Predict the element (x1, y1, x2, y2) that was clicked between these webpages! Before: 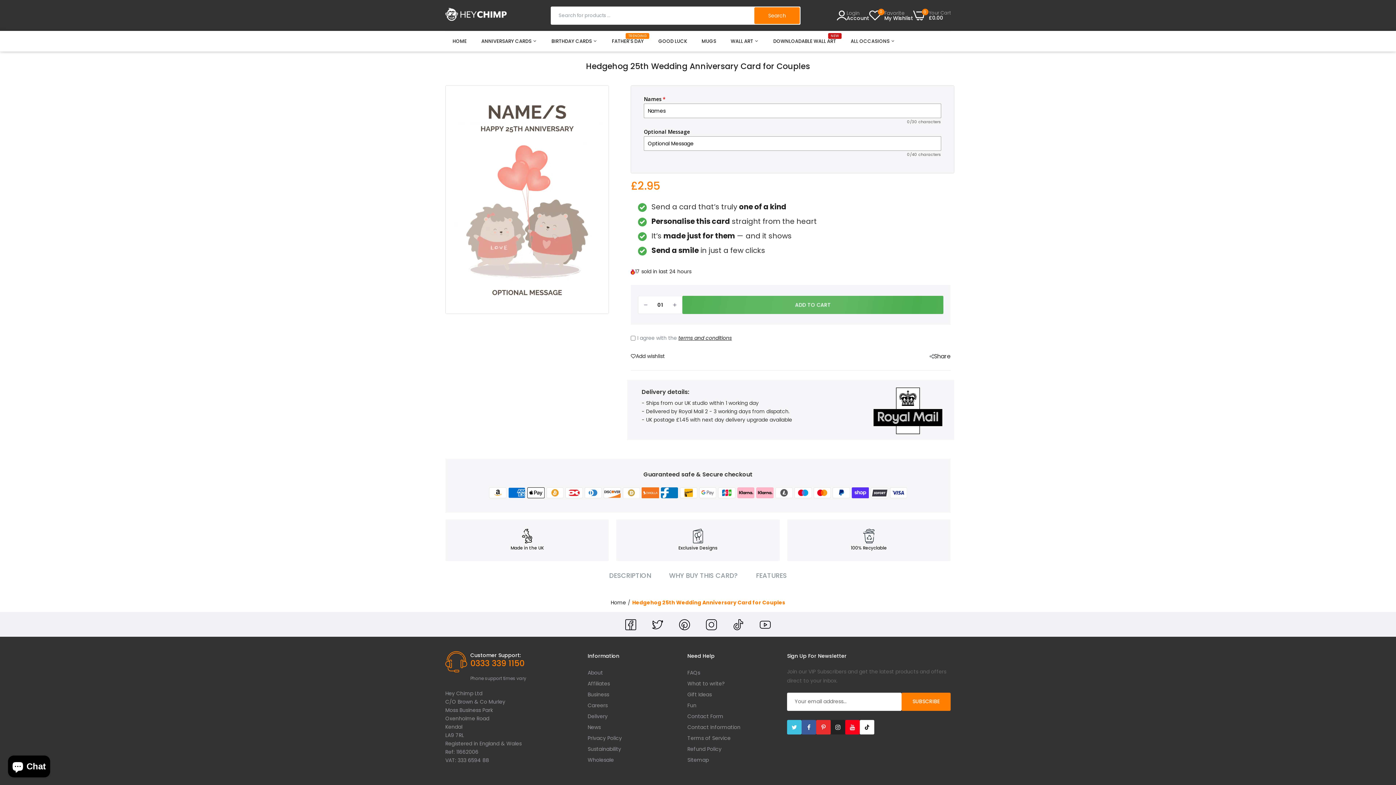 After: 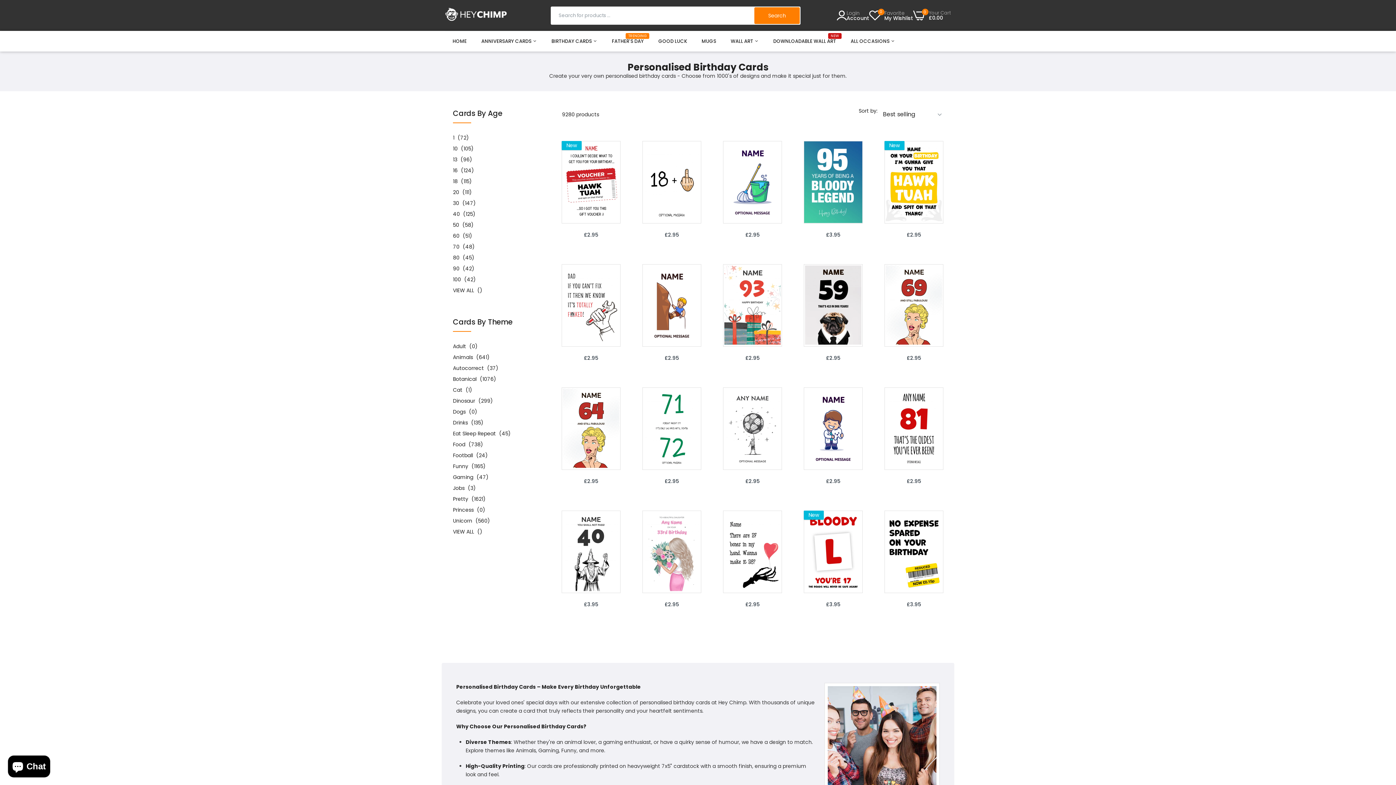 Action: bbox: (551, 31, 597, 51) label: BIRTHDAY CARDS 